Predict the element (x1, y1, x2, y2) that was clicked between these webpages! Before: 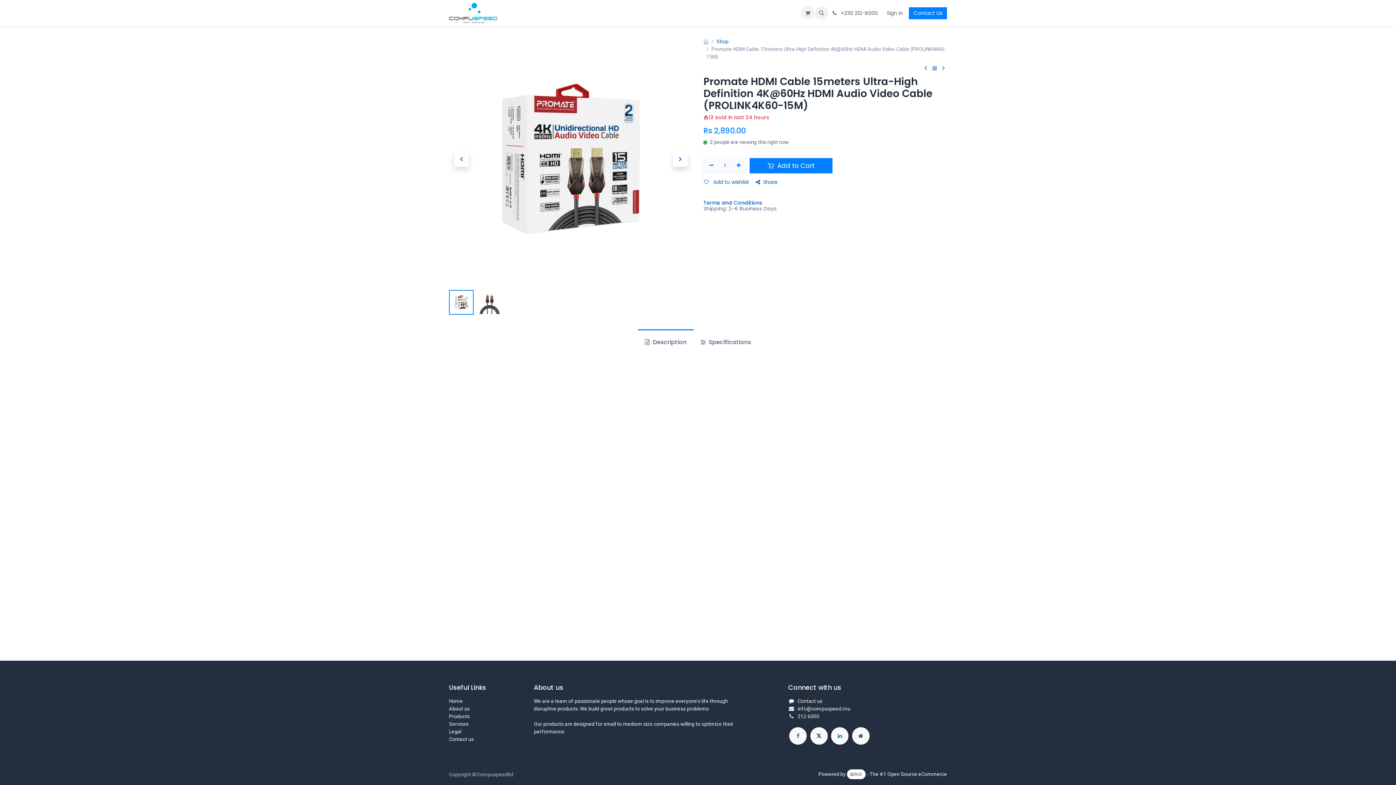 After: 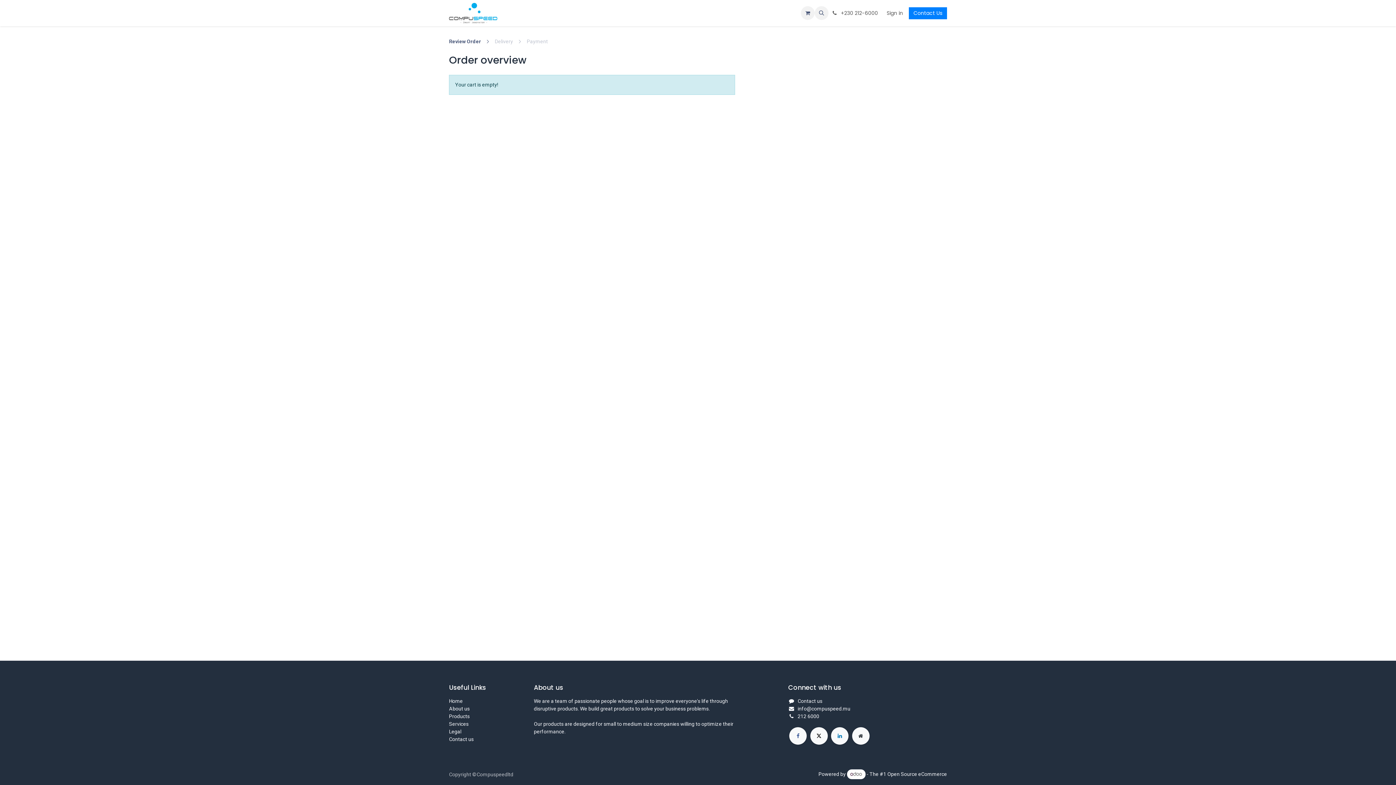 Action: bbox: (801, 6, 814, 20) label: eCommerce cart